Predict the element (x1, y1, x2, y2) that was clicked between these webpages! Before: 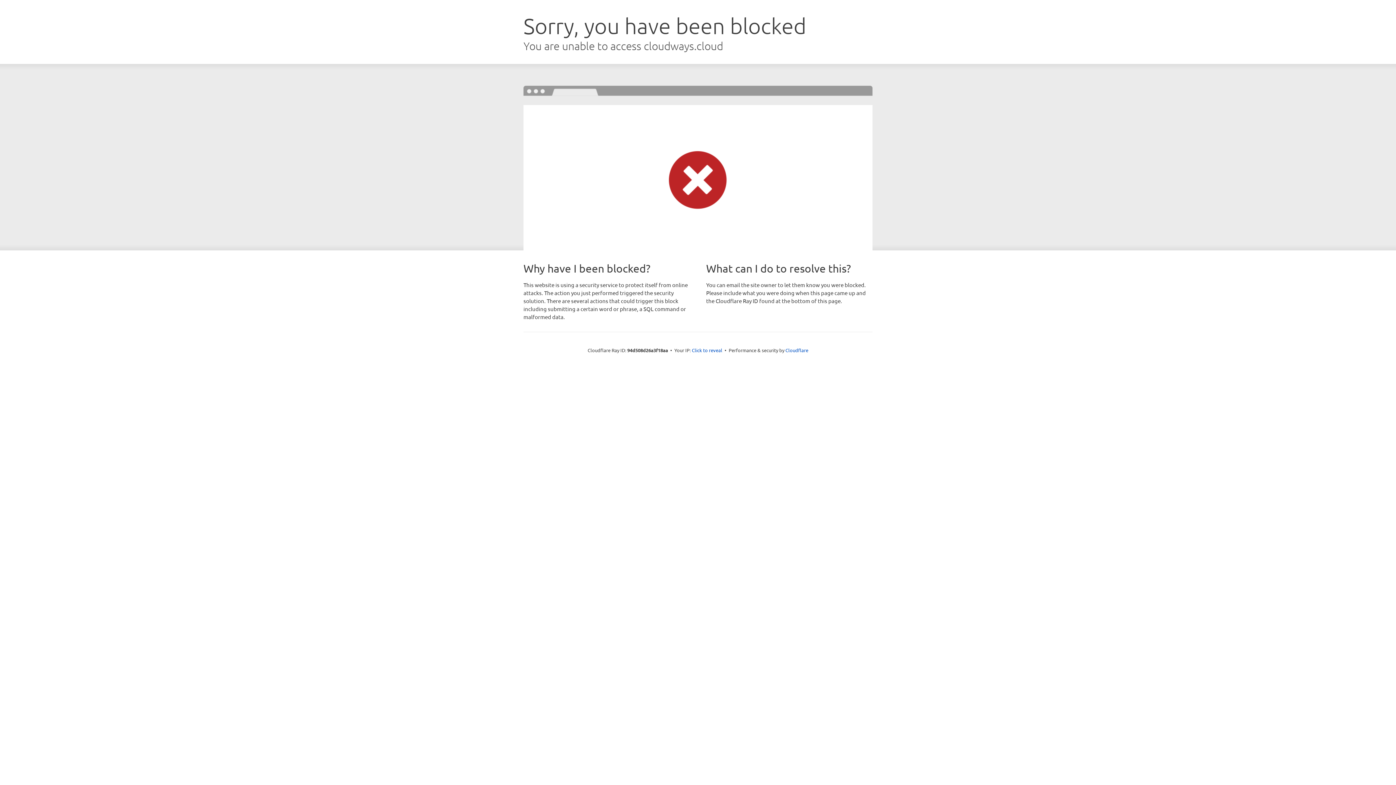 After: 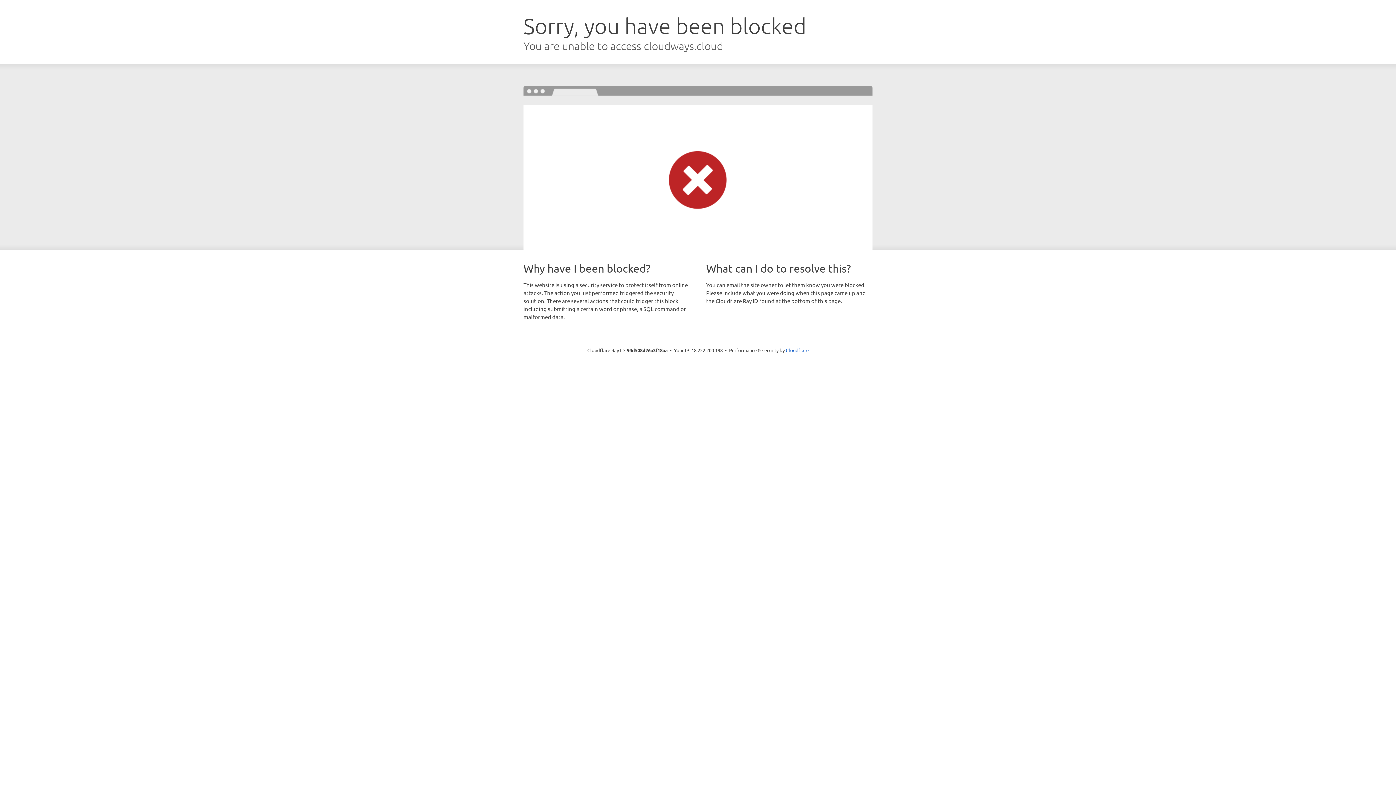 Action: label: Click to reveal bbox: (692, 346, 722, 353)